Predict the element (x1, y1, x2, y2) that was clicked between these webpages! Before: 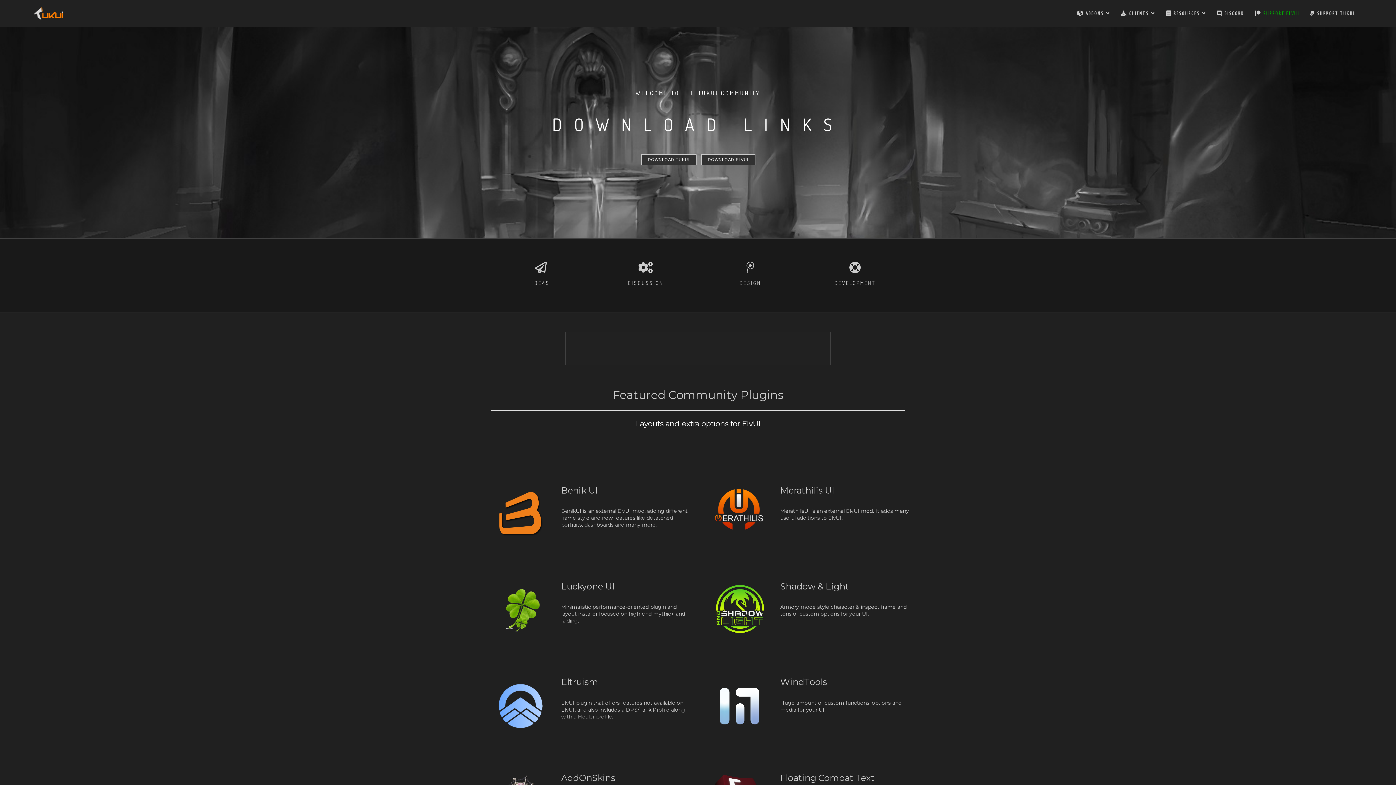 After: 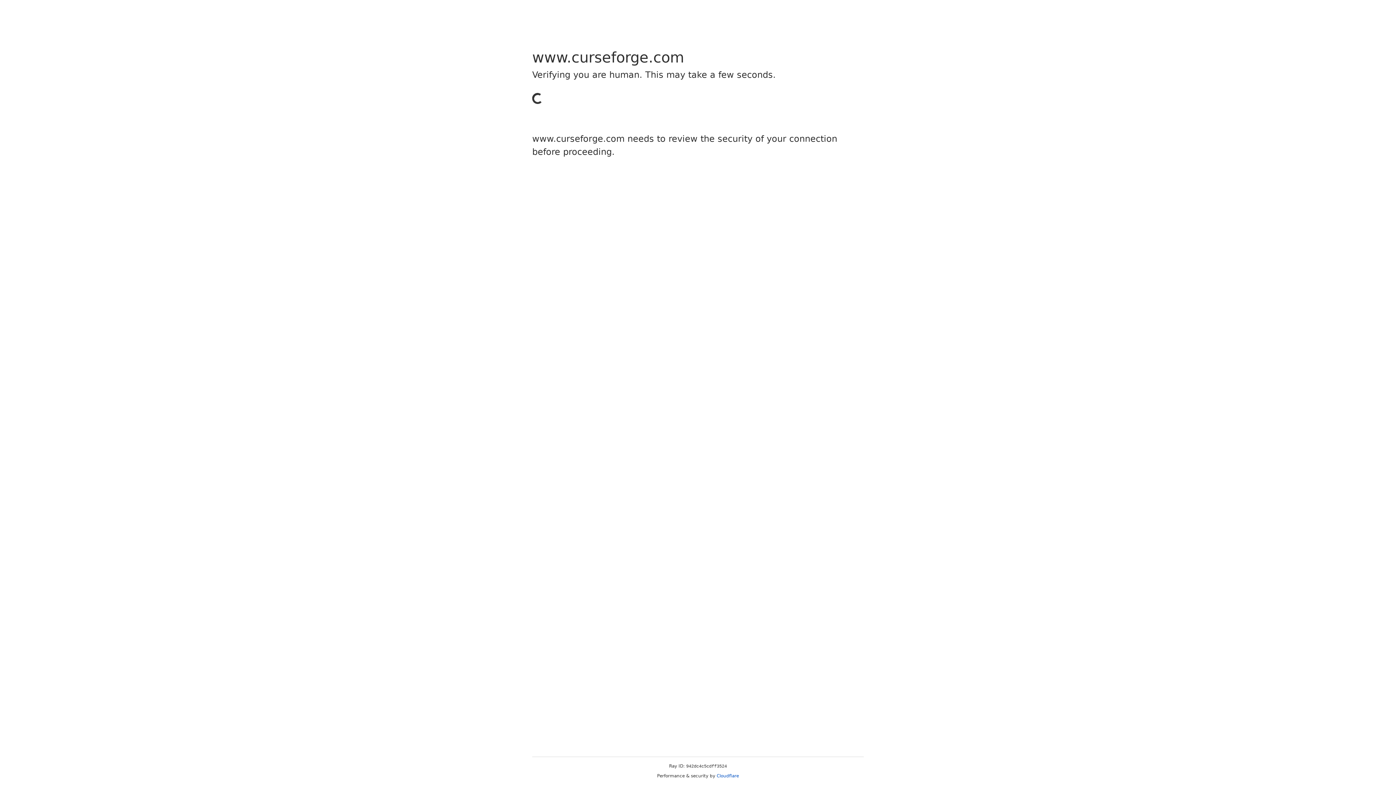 Action: bbox: (490, 484, 551, 544)